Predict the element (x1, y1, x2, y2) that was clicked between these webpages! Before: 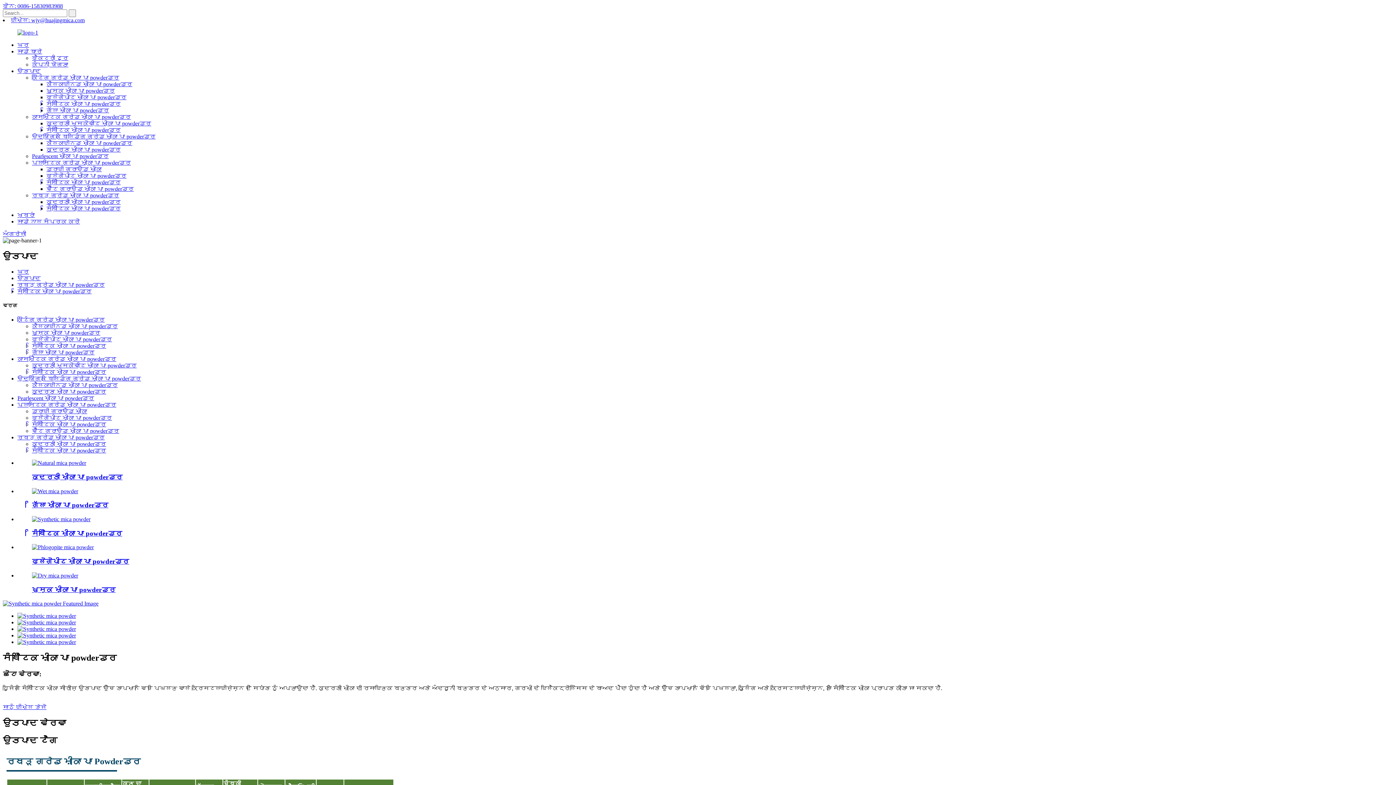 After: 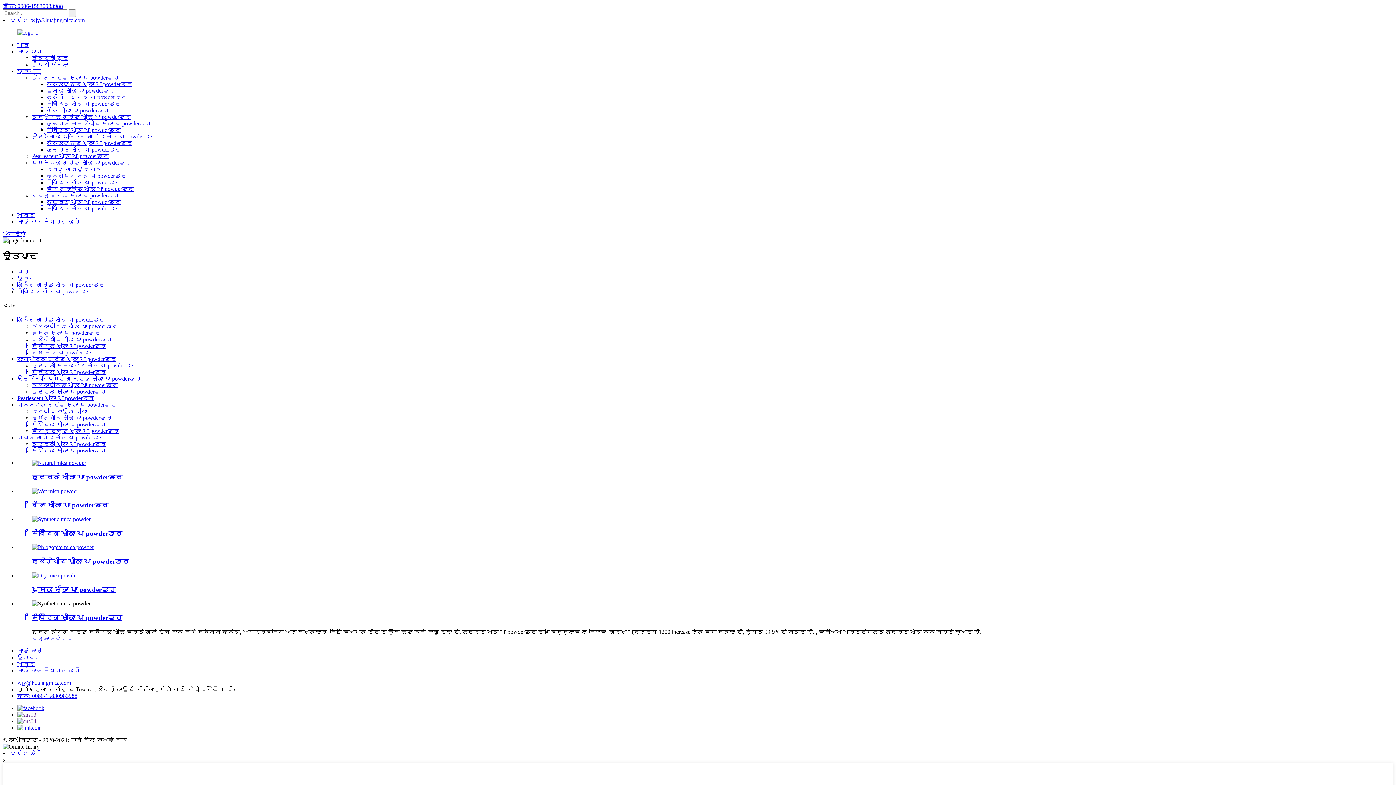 Action: label: ਸਿੰਥੈਟਿਕ ਮੀਕਾ ਪਾ powderਡਰ bbox: (32, 342, 106, 349)